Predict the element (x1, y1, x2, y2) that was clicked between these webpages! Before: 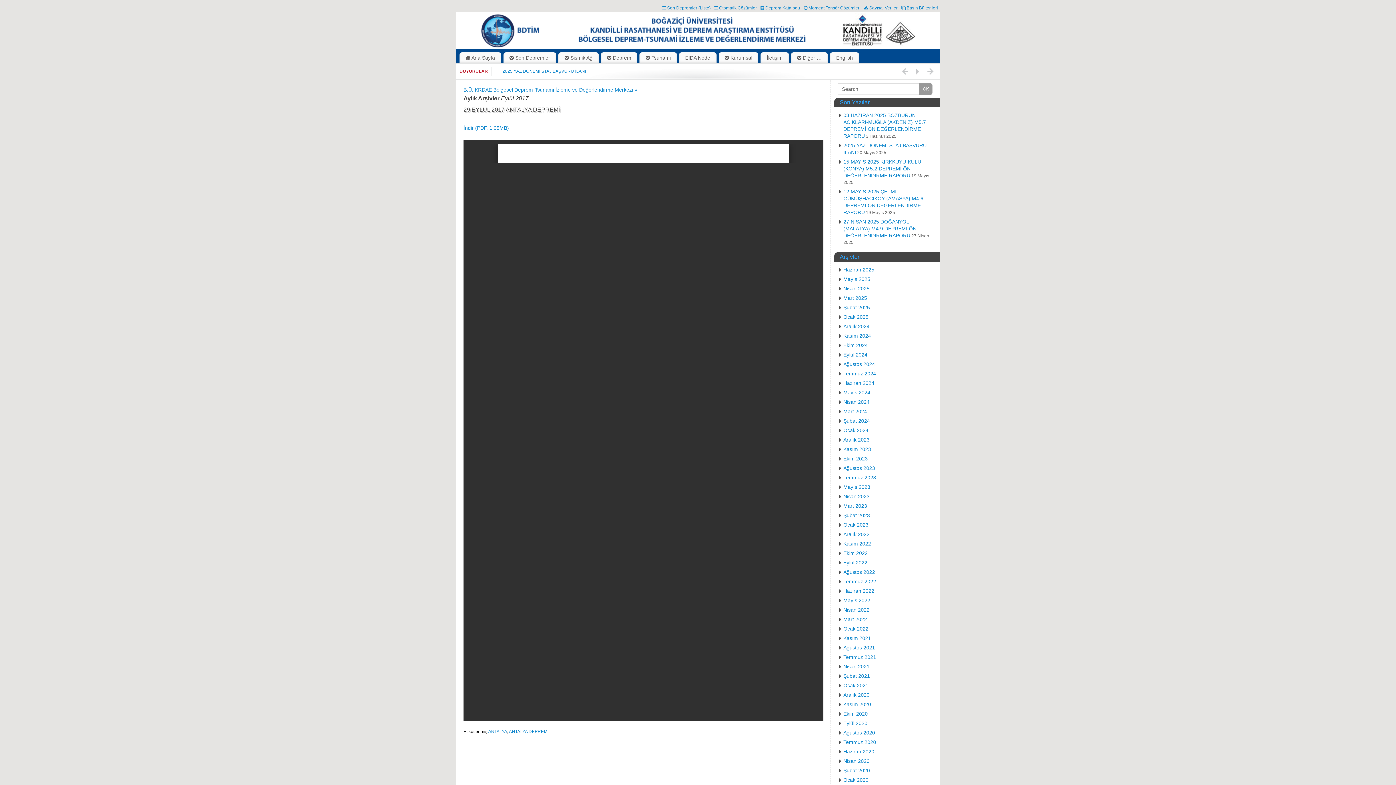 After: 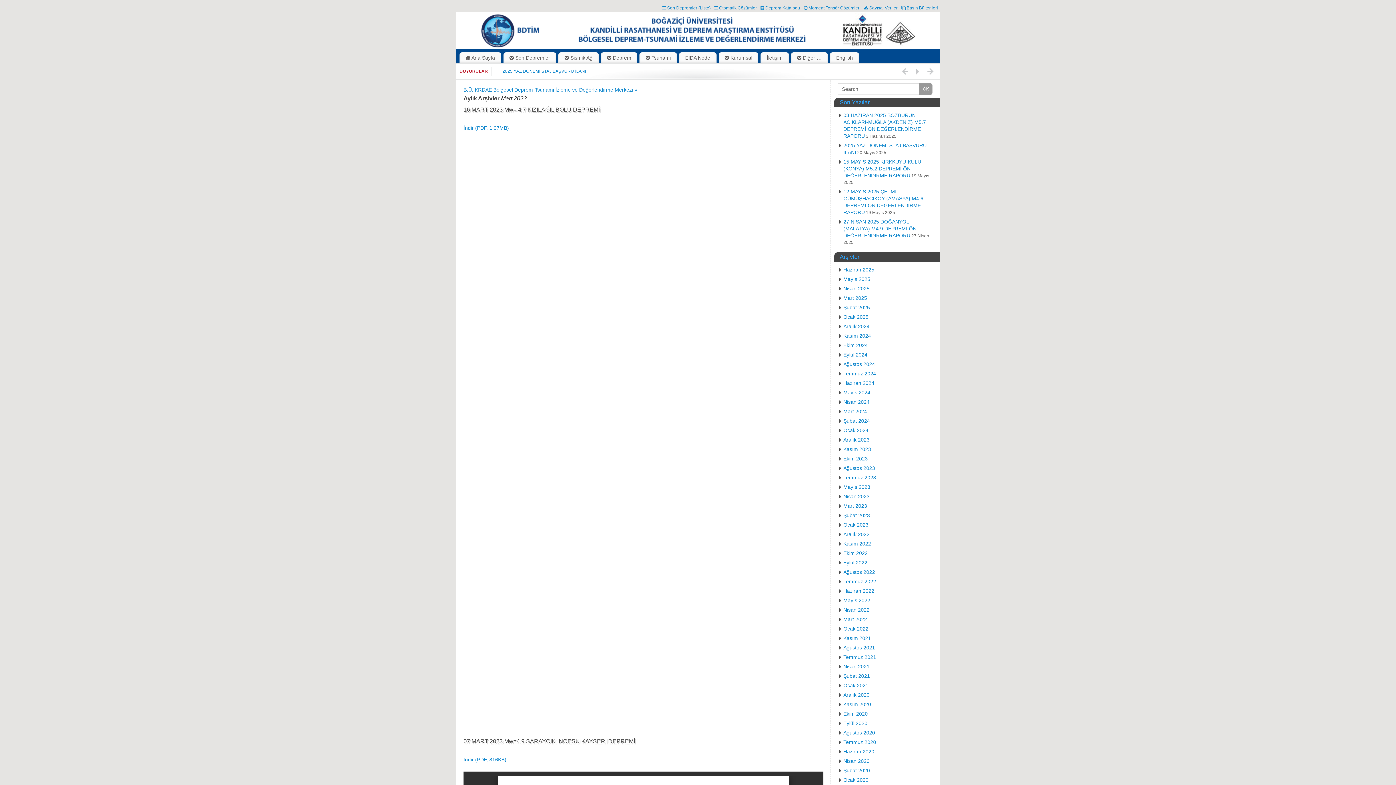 Action: label: Mart 2023 bbox: (843, 503, 867, 508)